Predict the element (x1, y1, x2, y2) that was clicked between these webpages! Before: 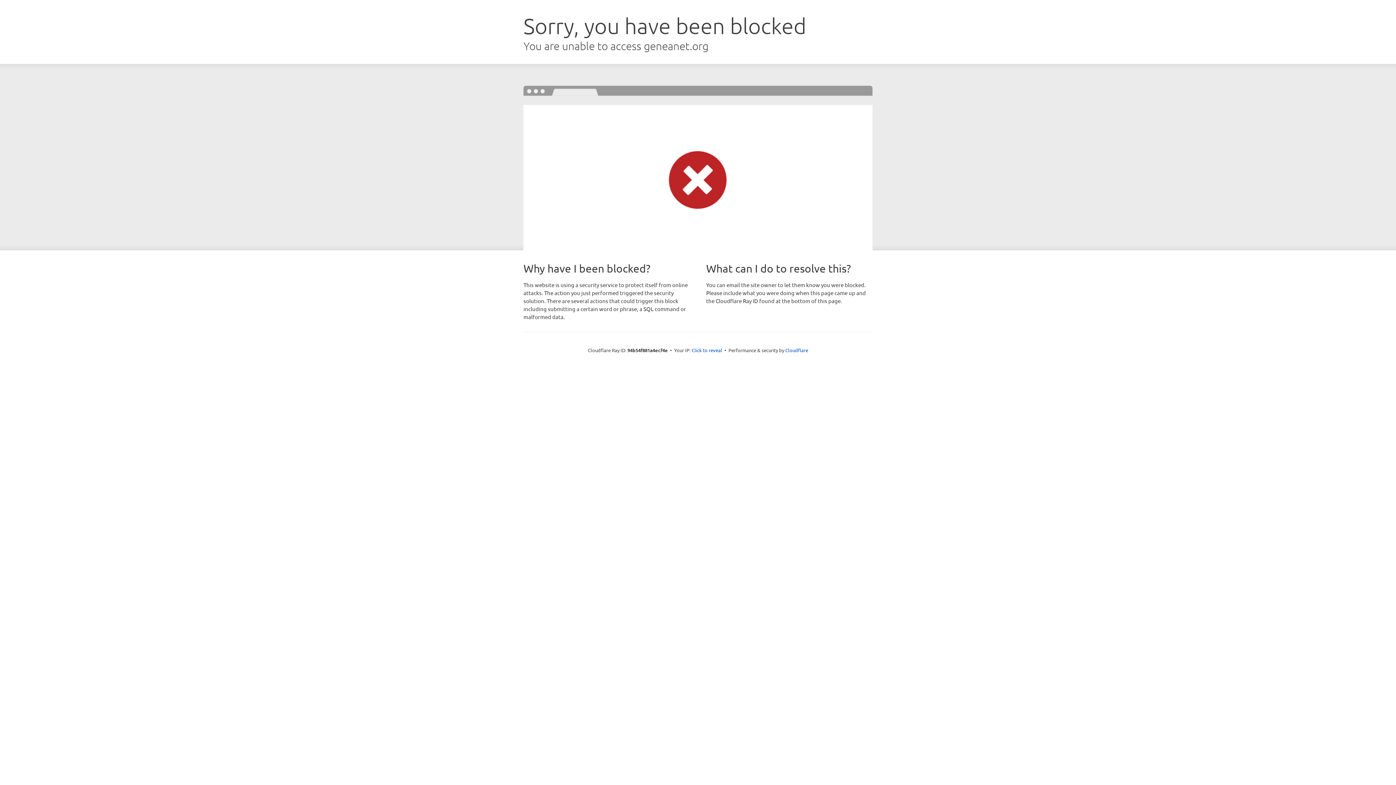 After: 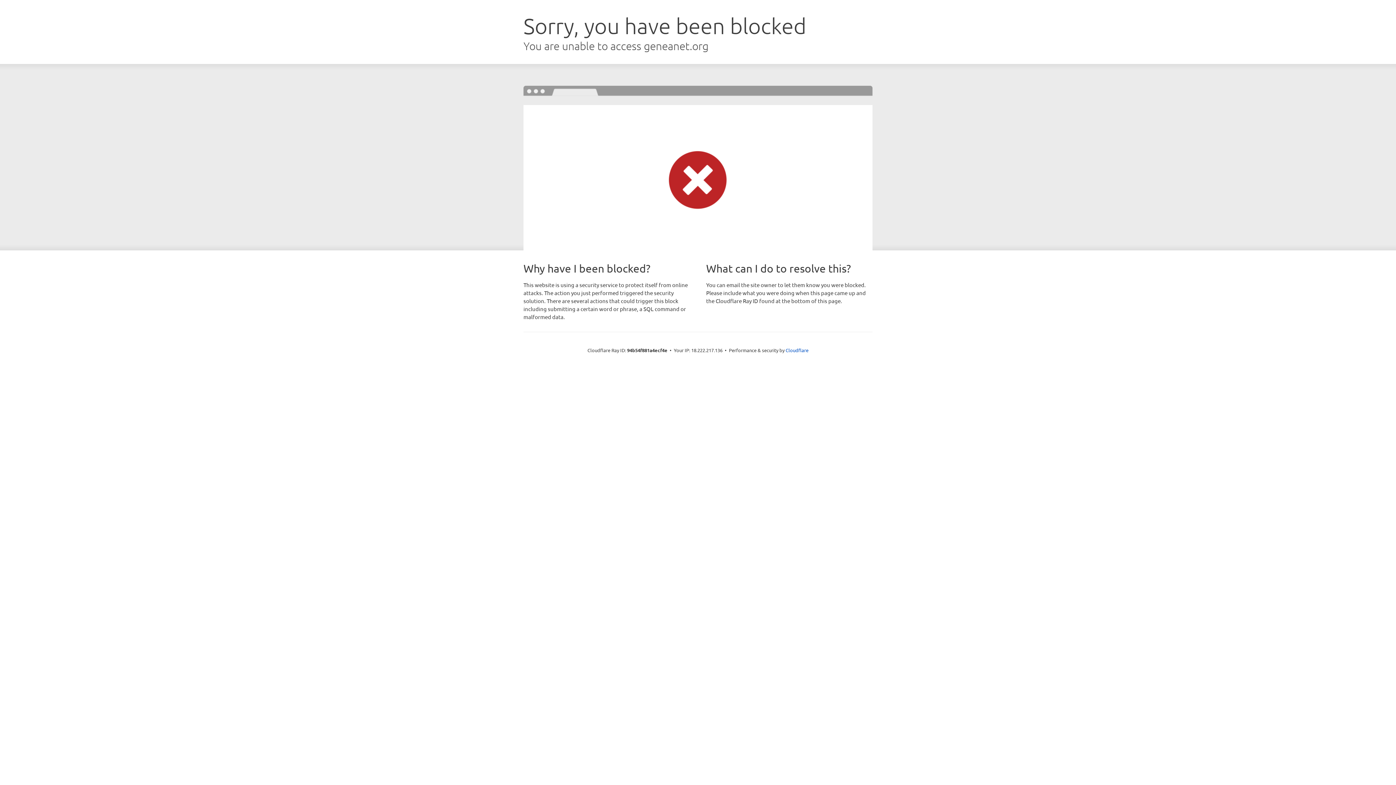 Action: bbox: (691, 346, 722, 353) label: Click to reveal